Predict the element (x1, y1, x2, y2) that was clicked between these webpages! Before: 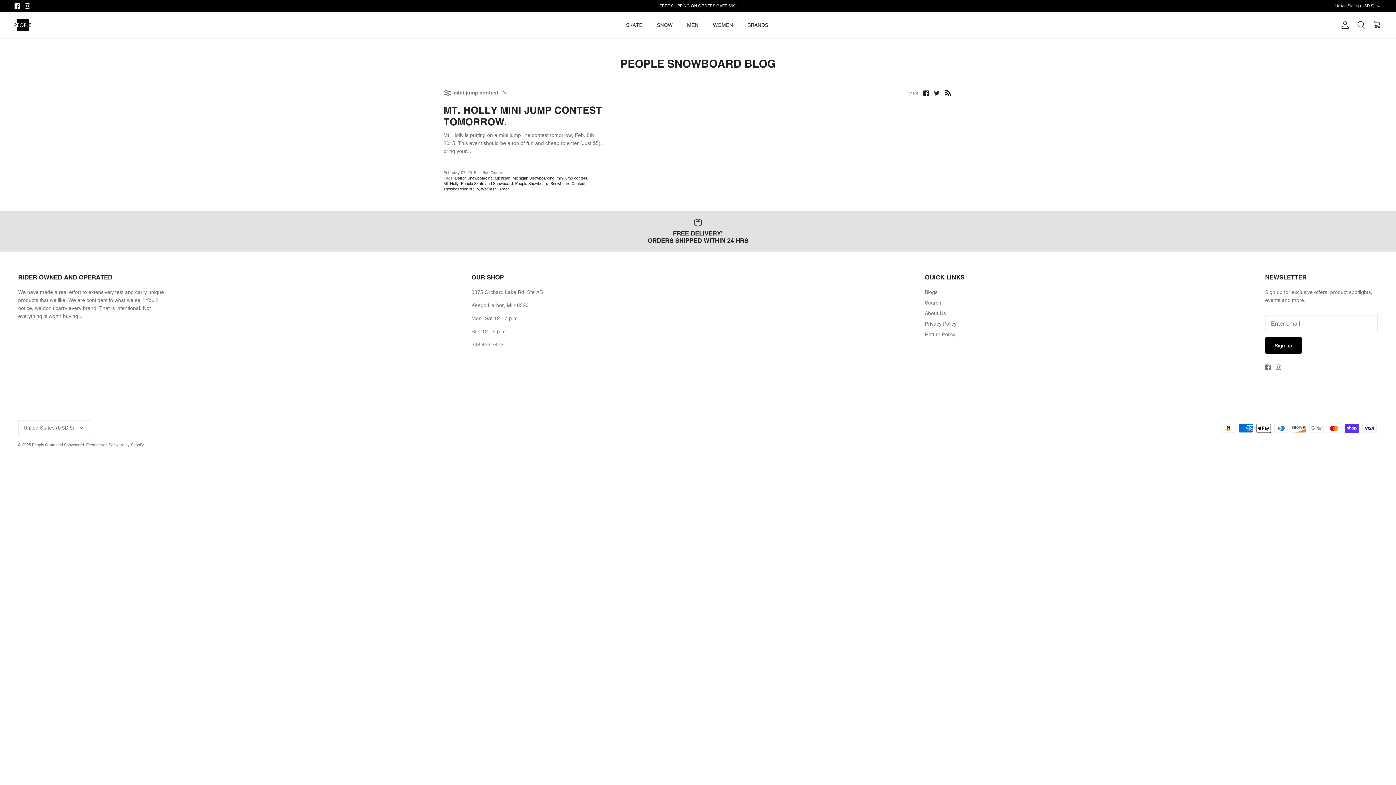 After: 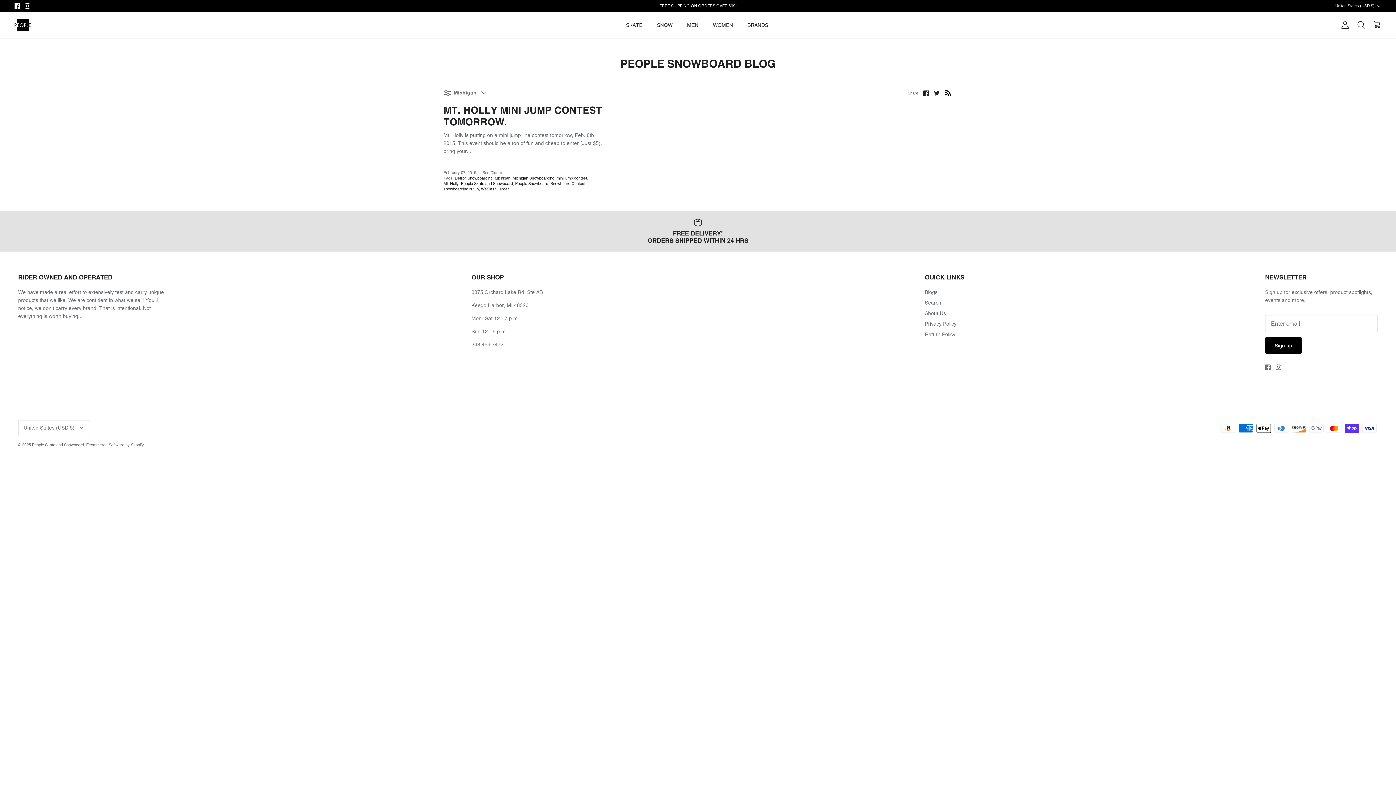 Action: label: Michigan bbox: (494, 175, 511, 180)